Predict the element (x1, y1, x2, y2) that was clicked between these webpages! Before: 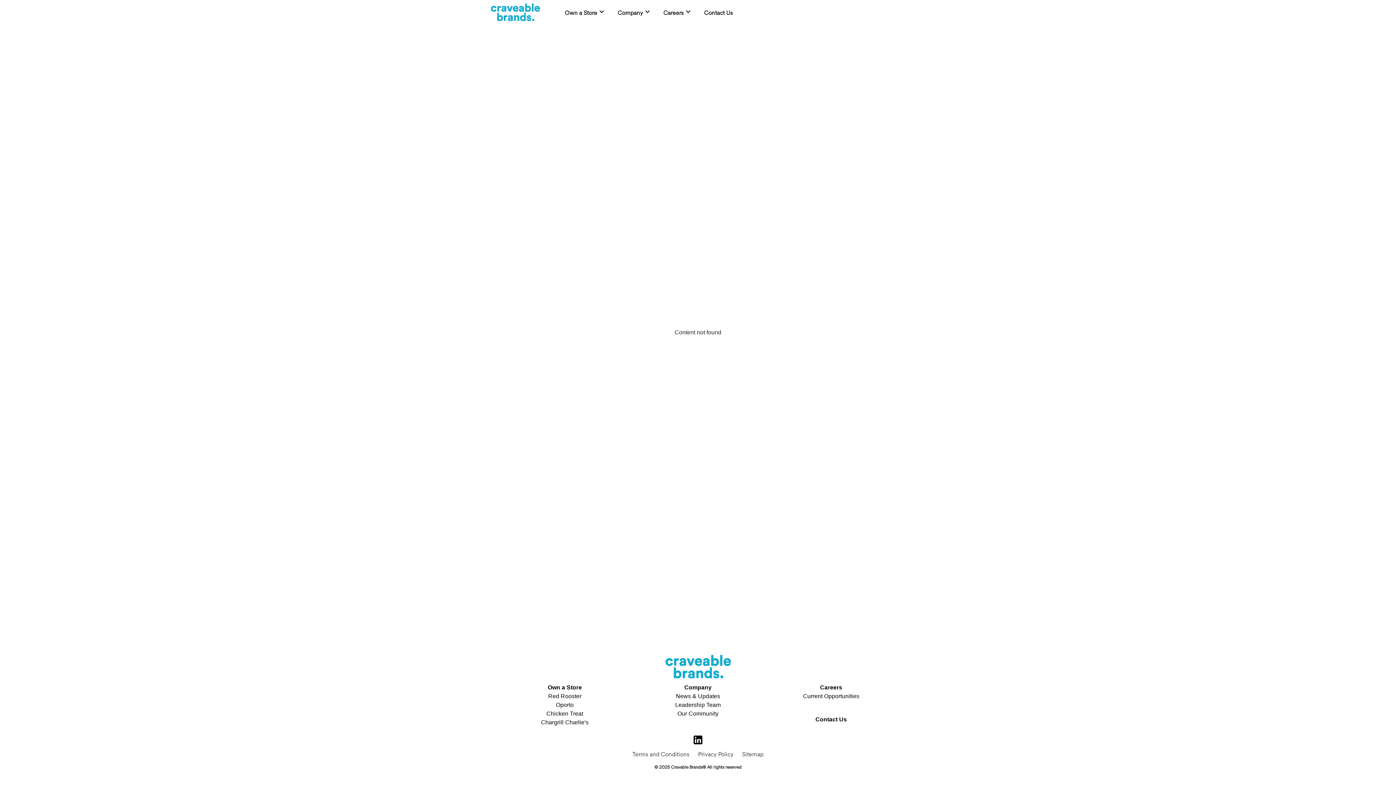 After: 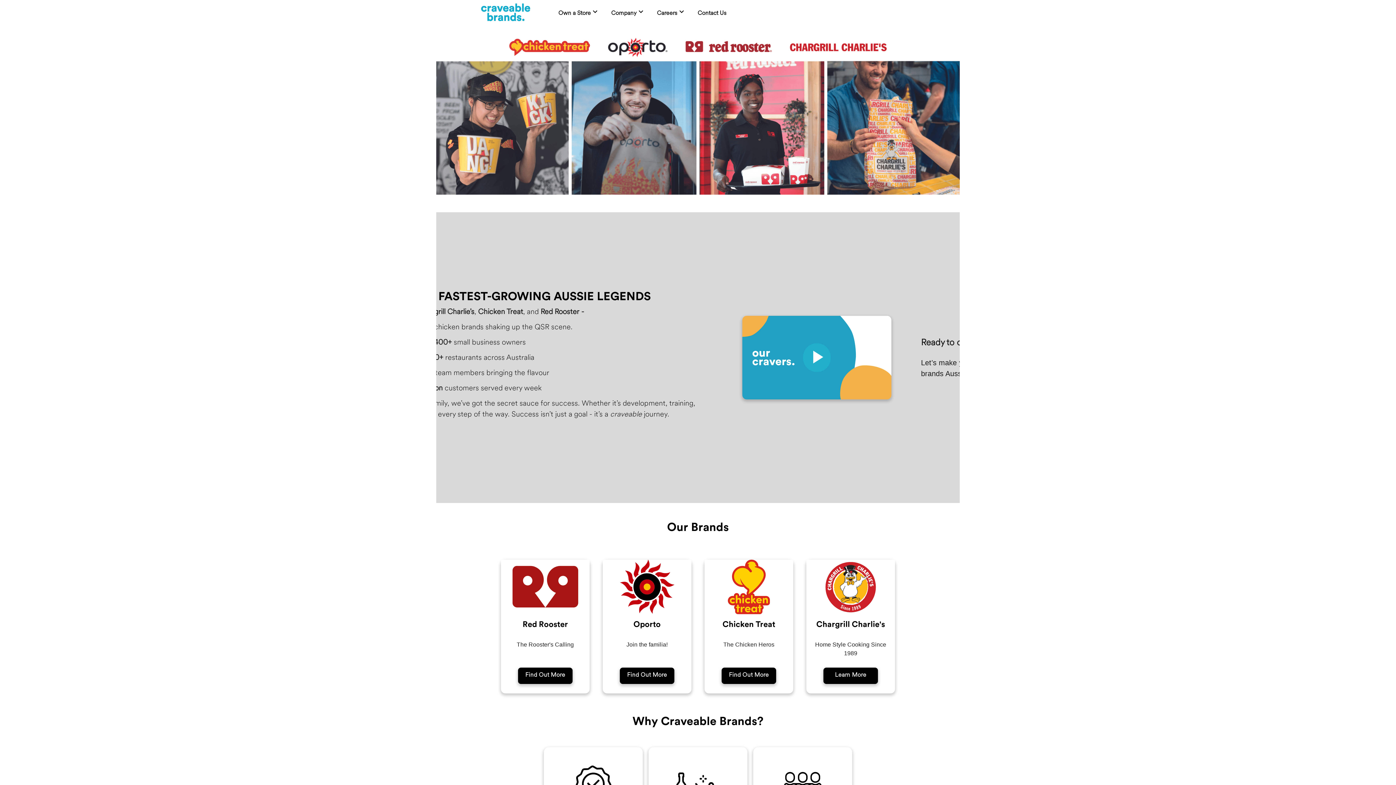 Action: label: Own a Store bbox: (559, 4, 611, 20)